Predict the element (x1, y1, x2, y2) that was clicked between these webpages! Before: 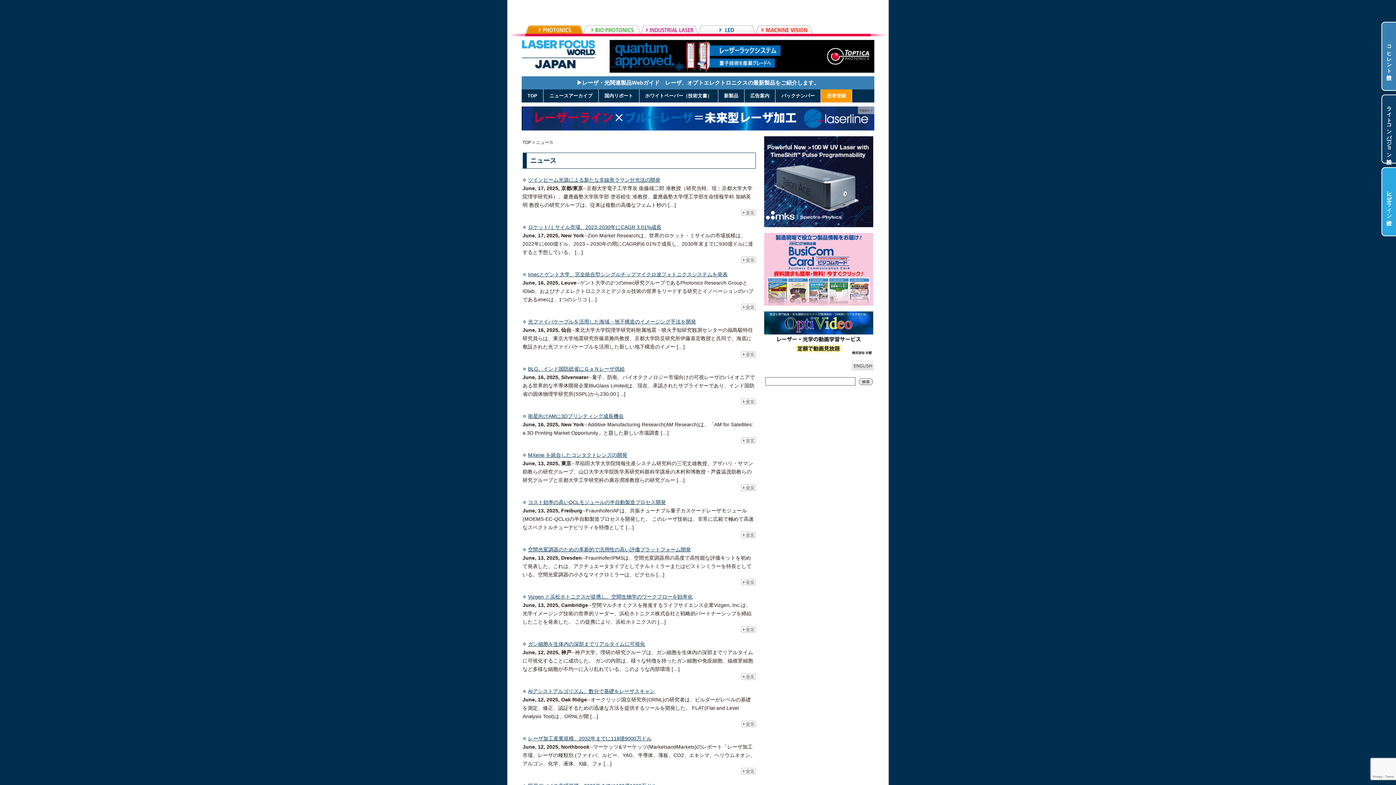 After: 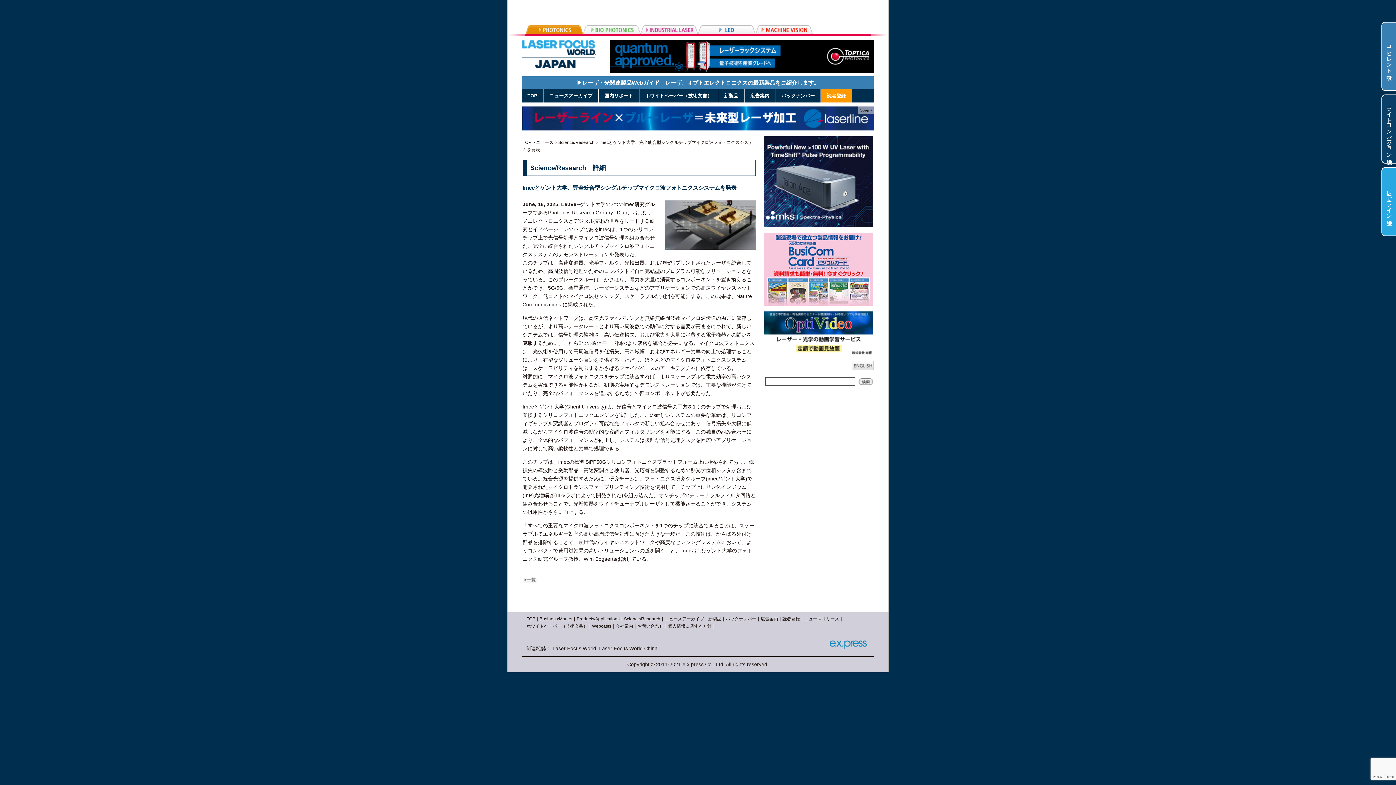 Action: bbox: (528, 402, 727, 408) label: Imecとゲント大学、完全統合型シングルチップマイクロ波フォトニクスシステムを発表